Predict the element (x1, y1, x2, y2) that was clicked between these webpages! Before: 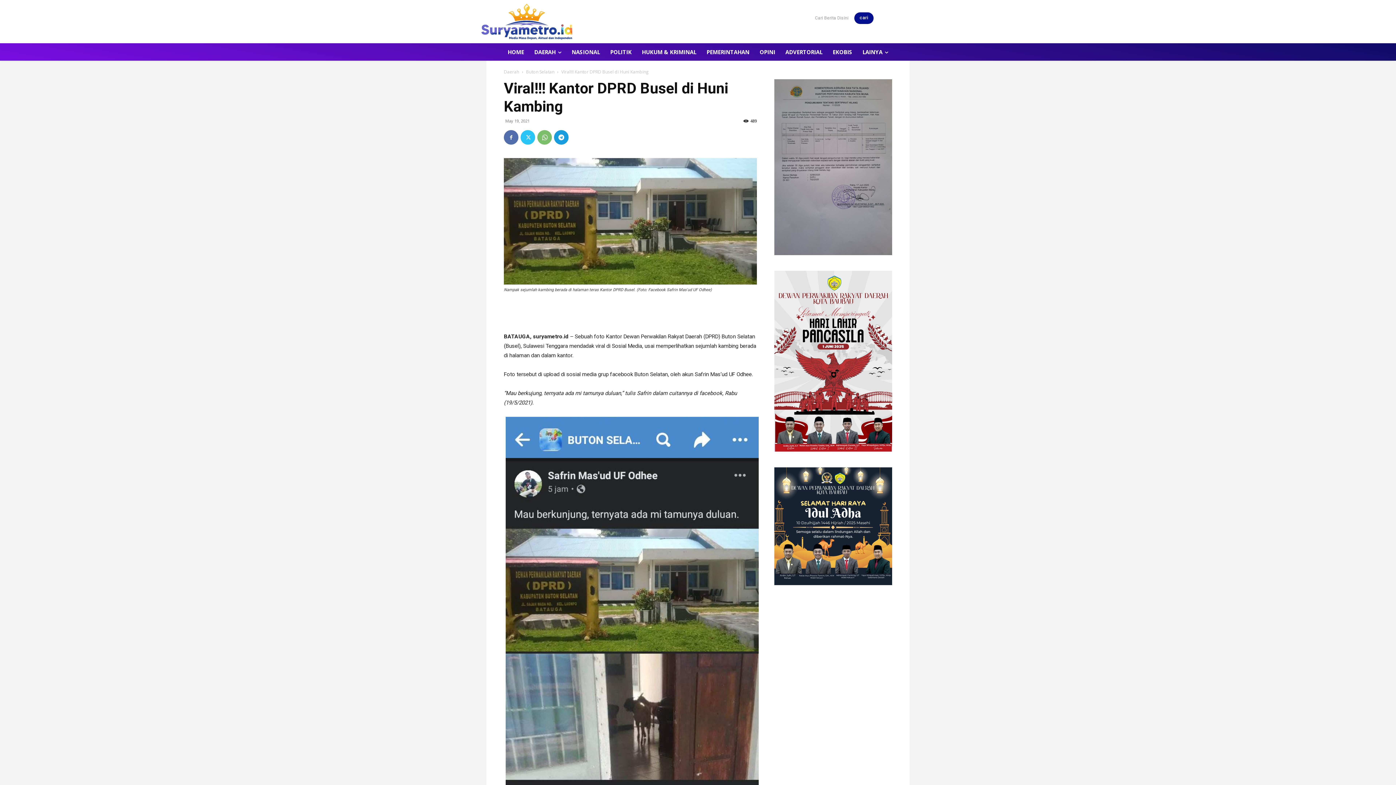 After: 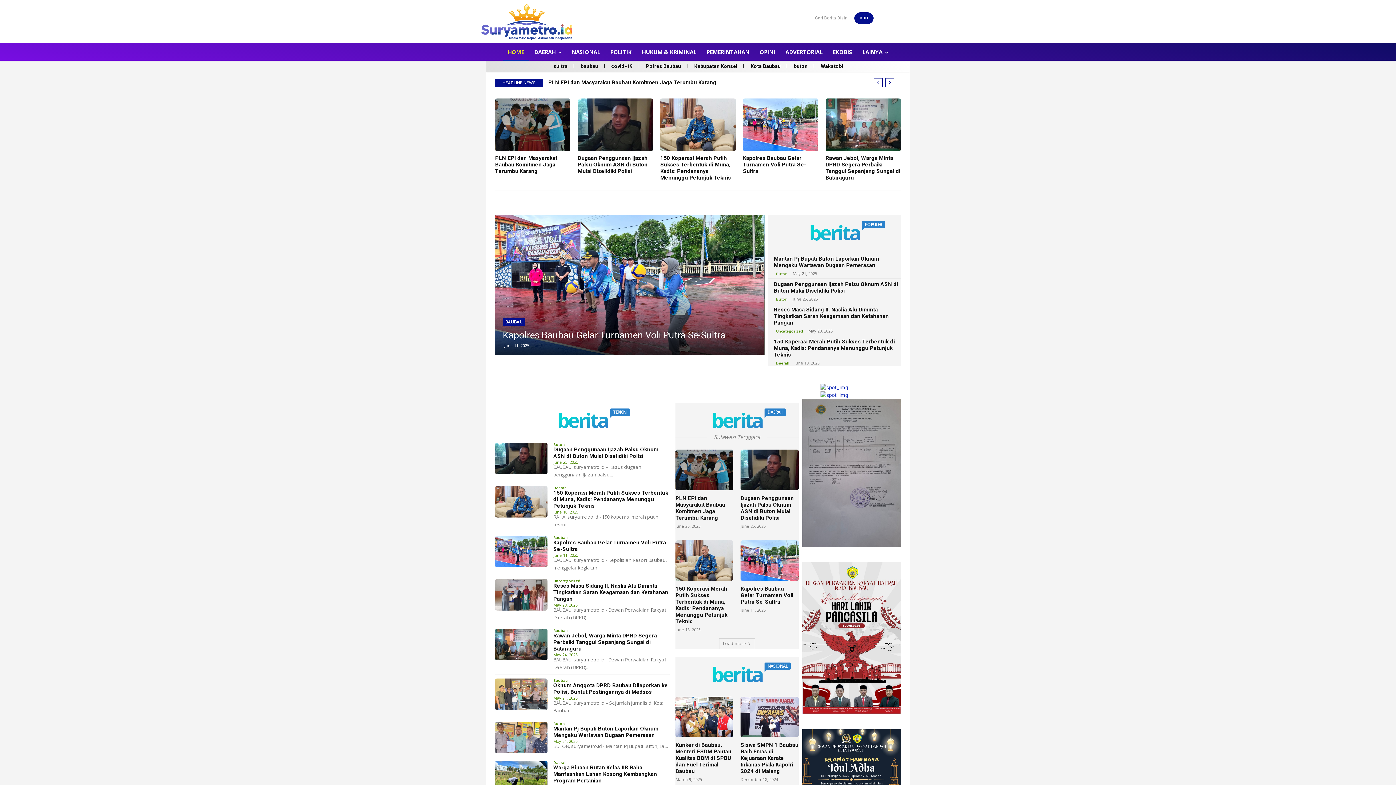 Action: bbox: (481, 3, 584, 39)